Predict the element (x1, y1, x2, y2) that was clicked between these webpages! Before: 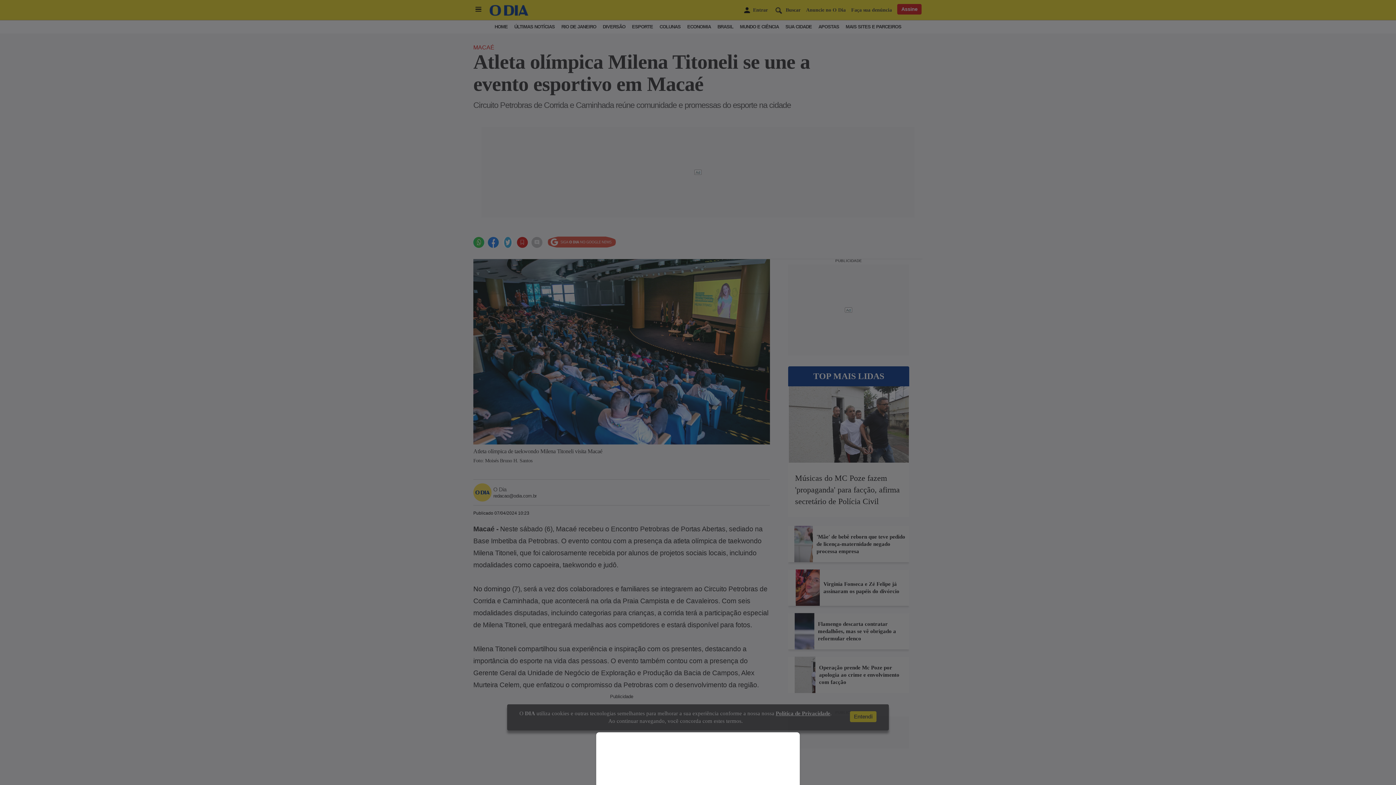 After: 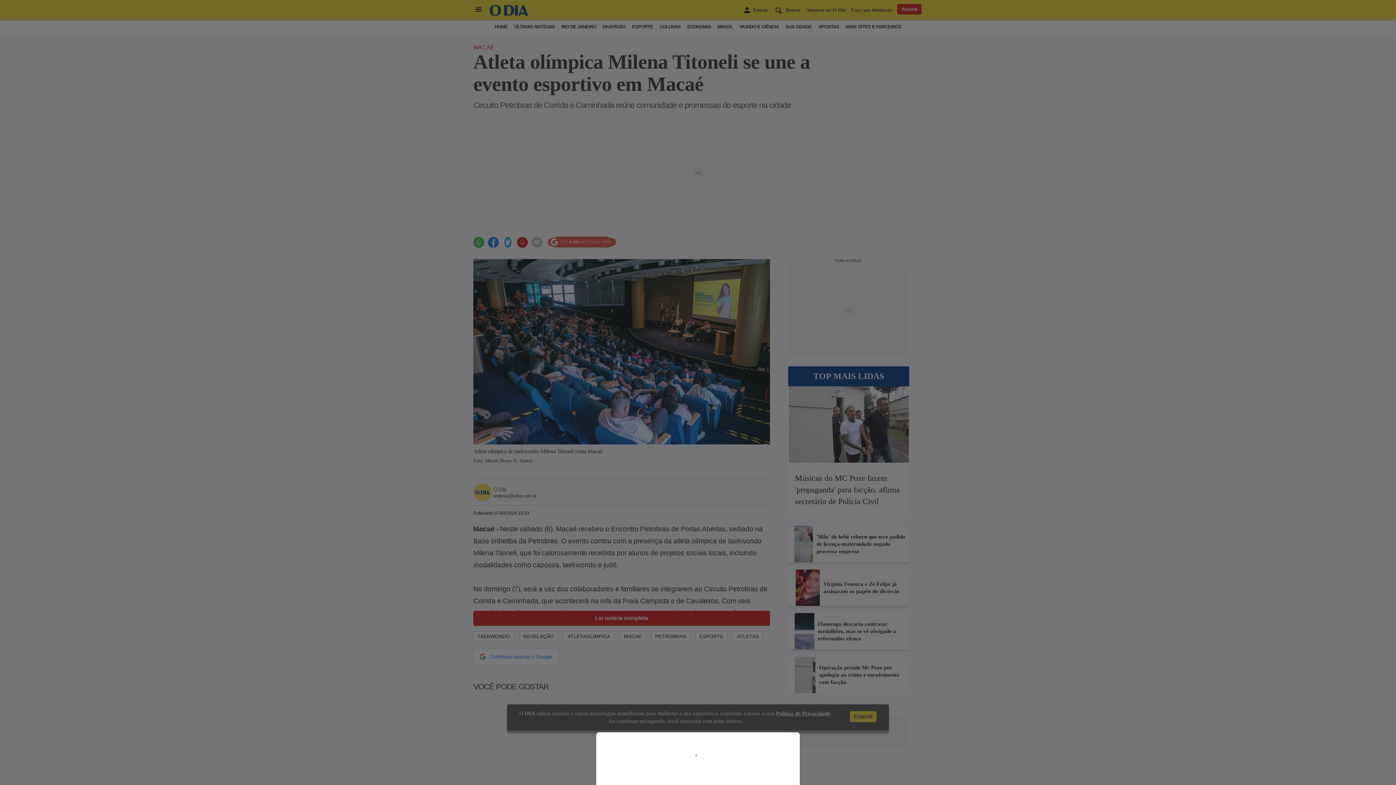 Action: bbox: (0, 0, 1396, 785)